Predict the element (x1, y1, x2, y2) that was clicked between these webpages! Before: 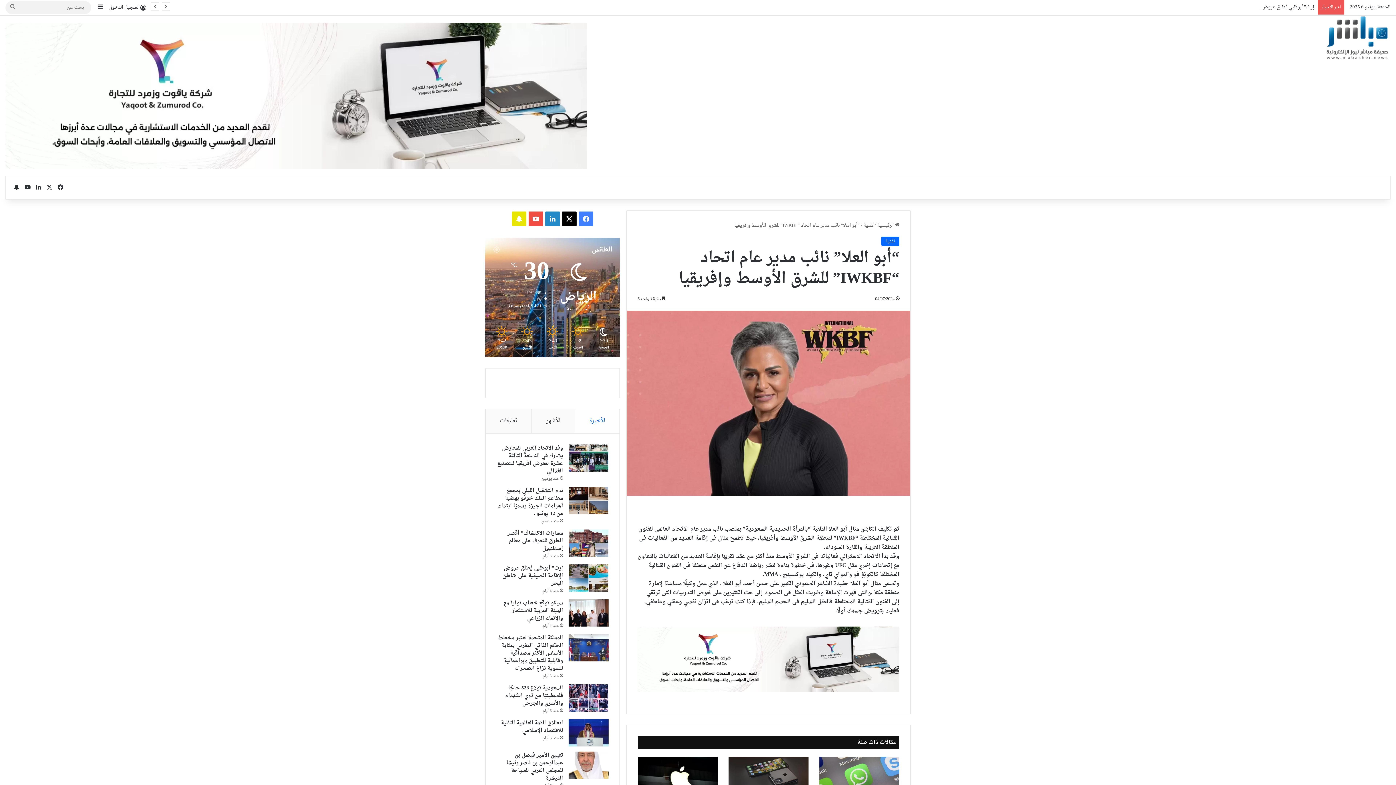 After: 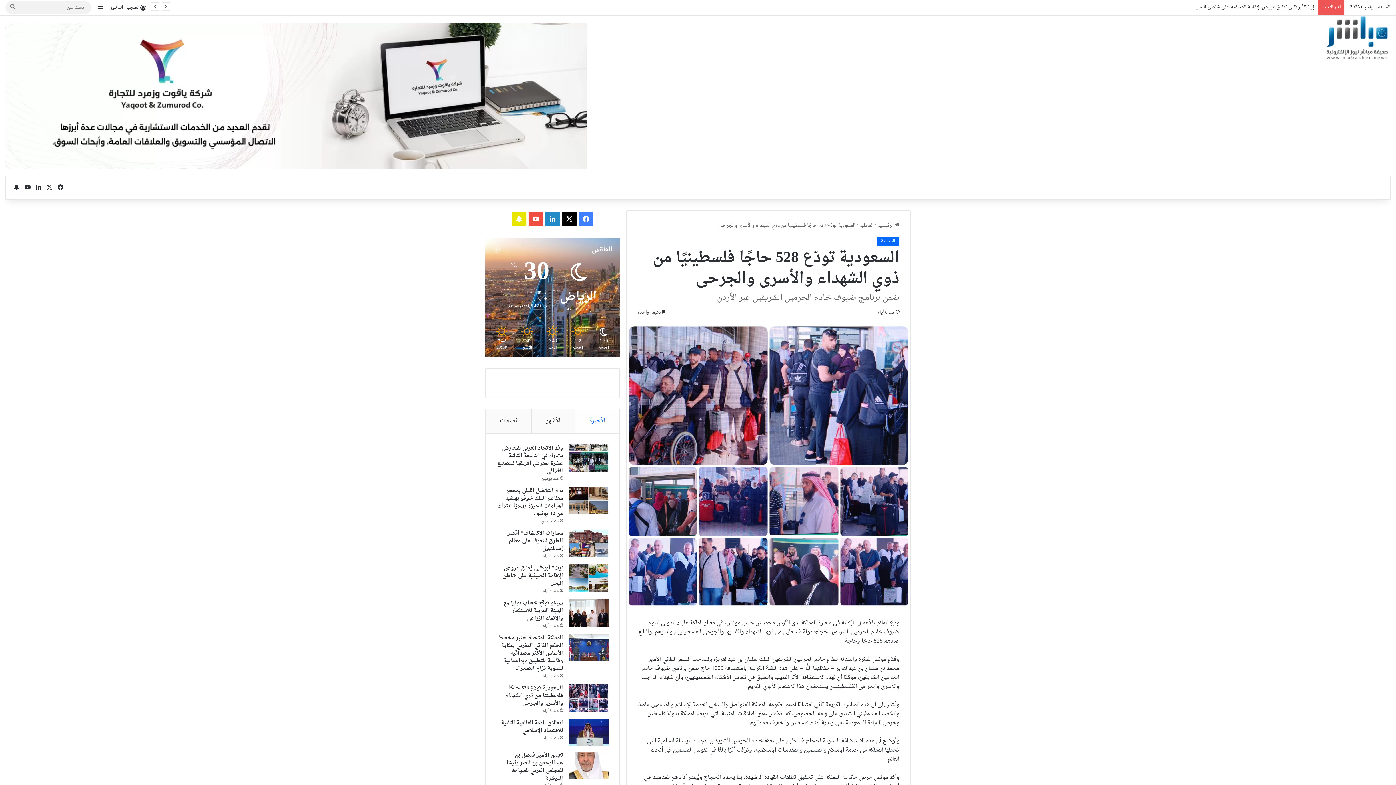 Action: bbox: (505, 683, 563, 708) label: السعودية تودّع 528 حاجًا فلسطينيًا من ذوي الشهداء والأسرى والجرحى